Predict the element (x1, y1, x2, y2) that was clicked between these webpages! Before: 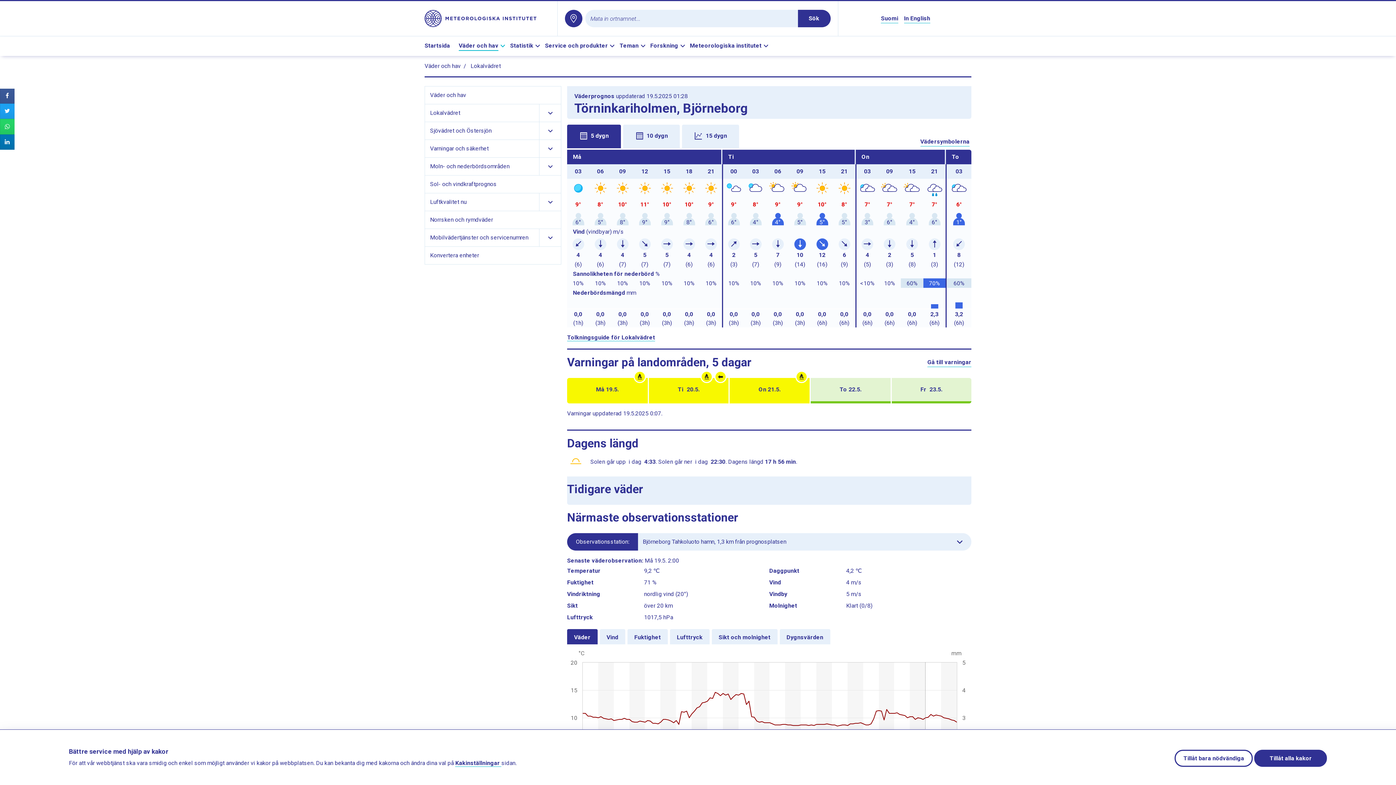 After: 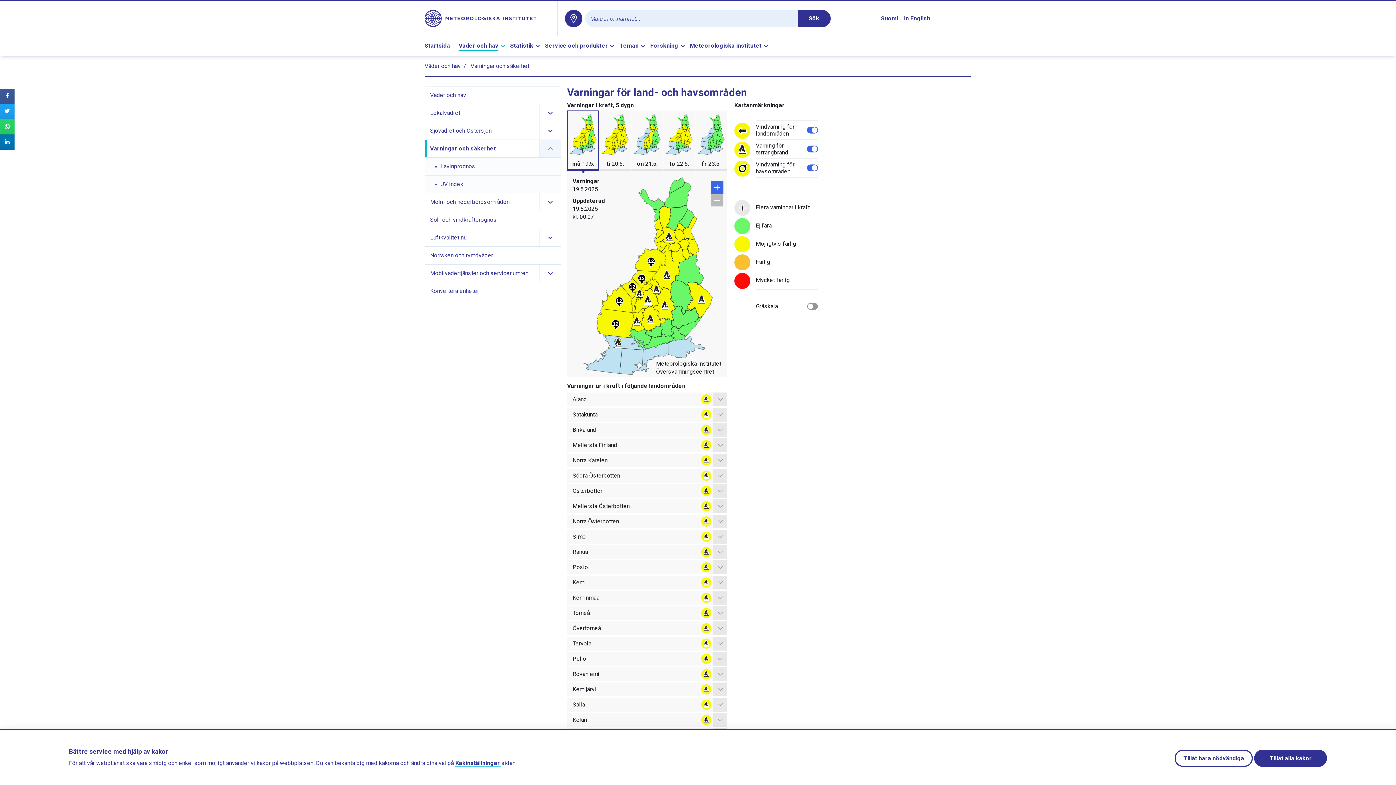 Action: bbox: (927, 358, 971, 367) label: Gå till varningar